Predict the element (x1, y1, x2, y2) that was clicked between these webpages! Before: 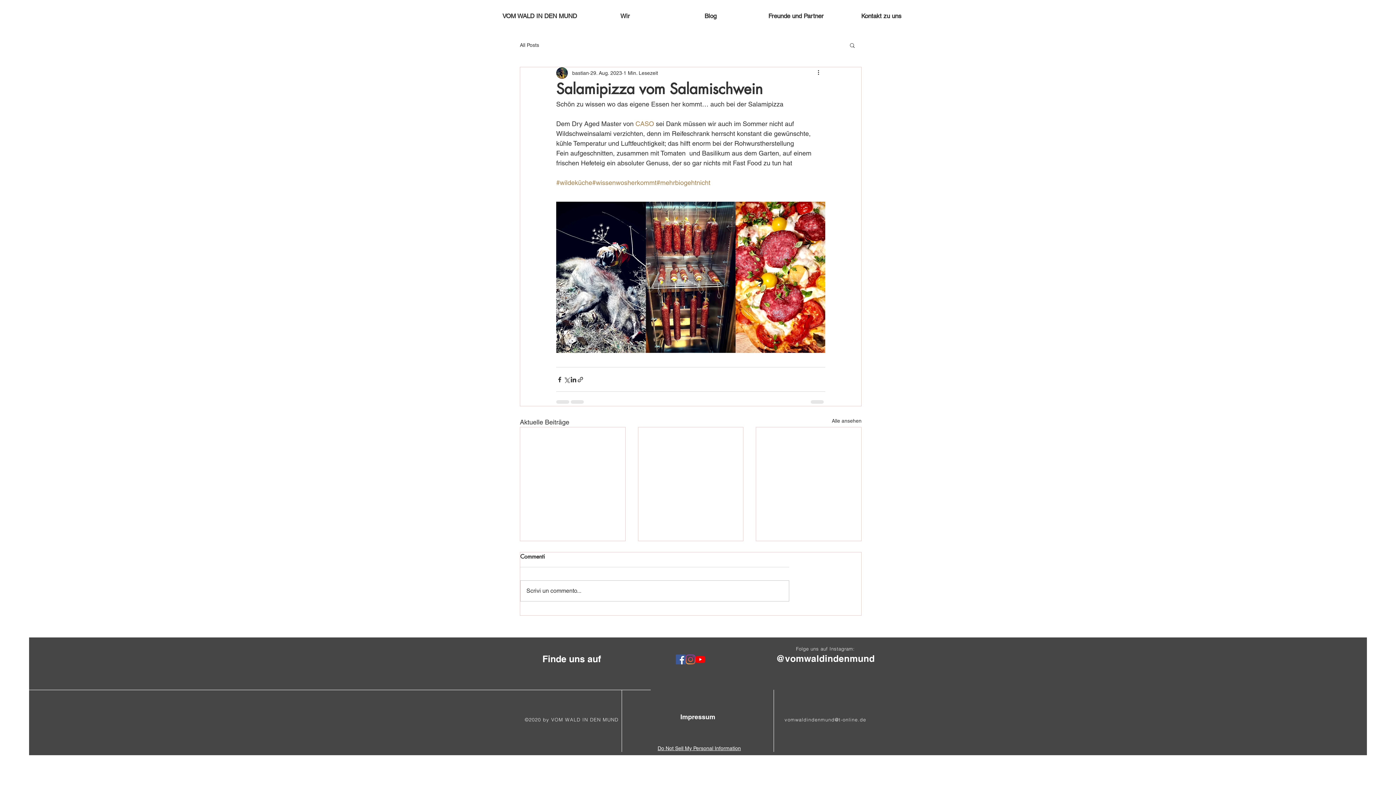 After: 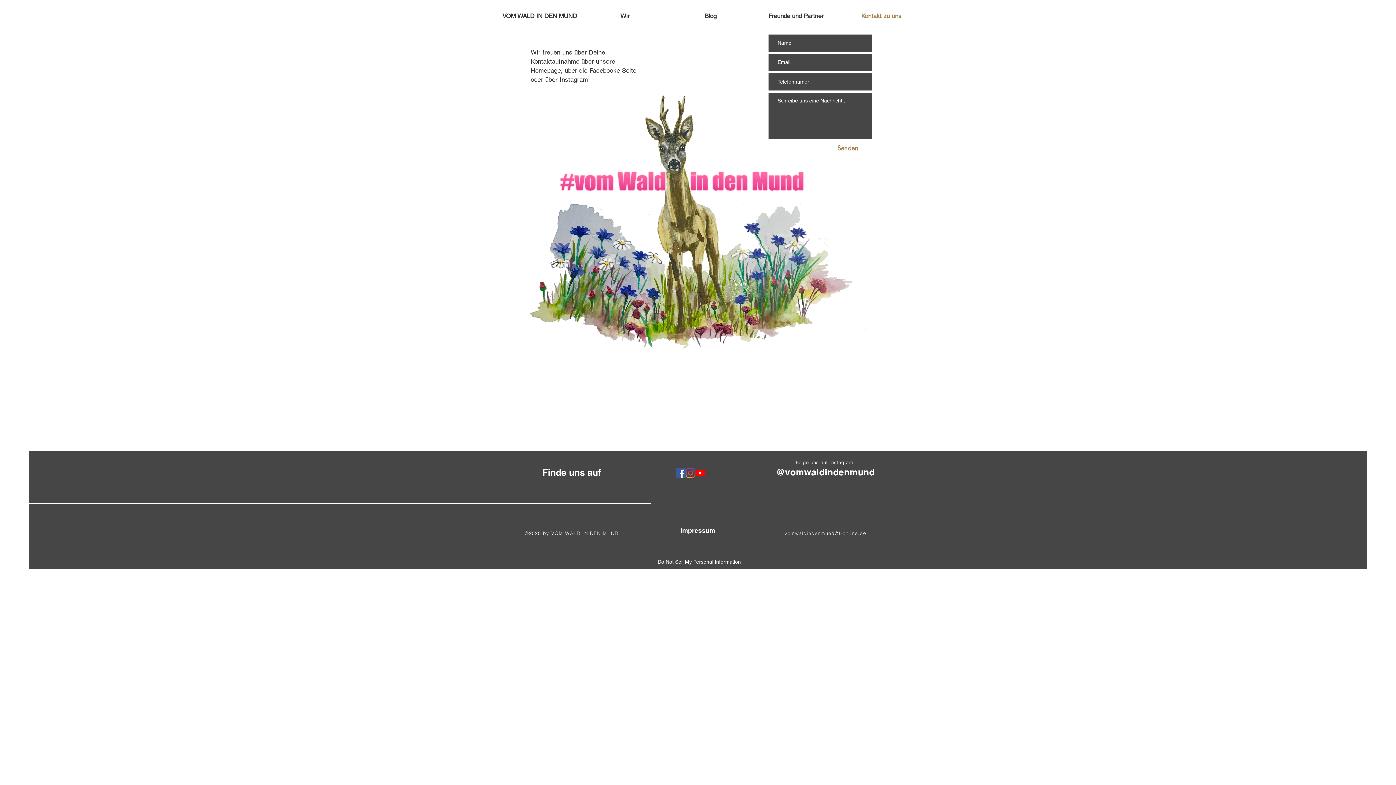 Action: label: Kontakt zu uns bbox: (838, 6, 924, 25)